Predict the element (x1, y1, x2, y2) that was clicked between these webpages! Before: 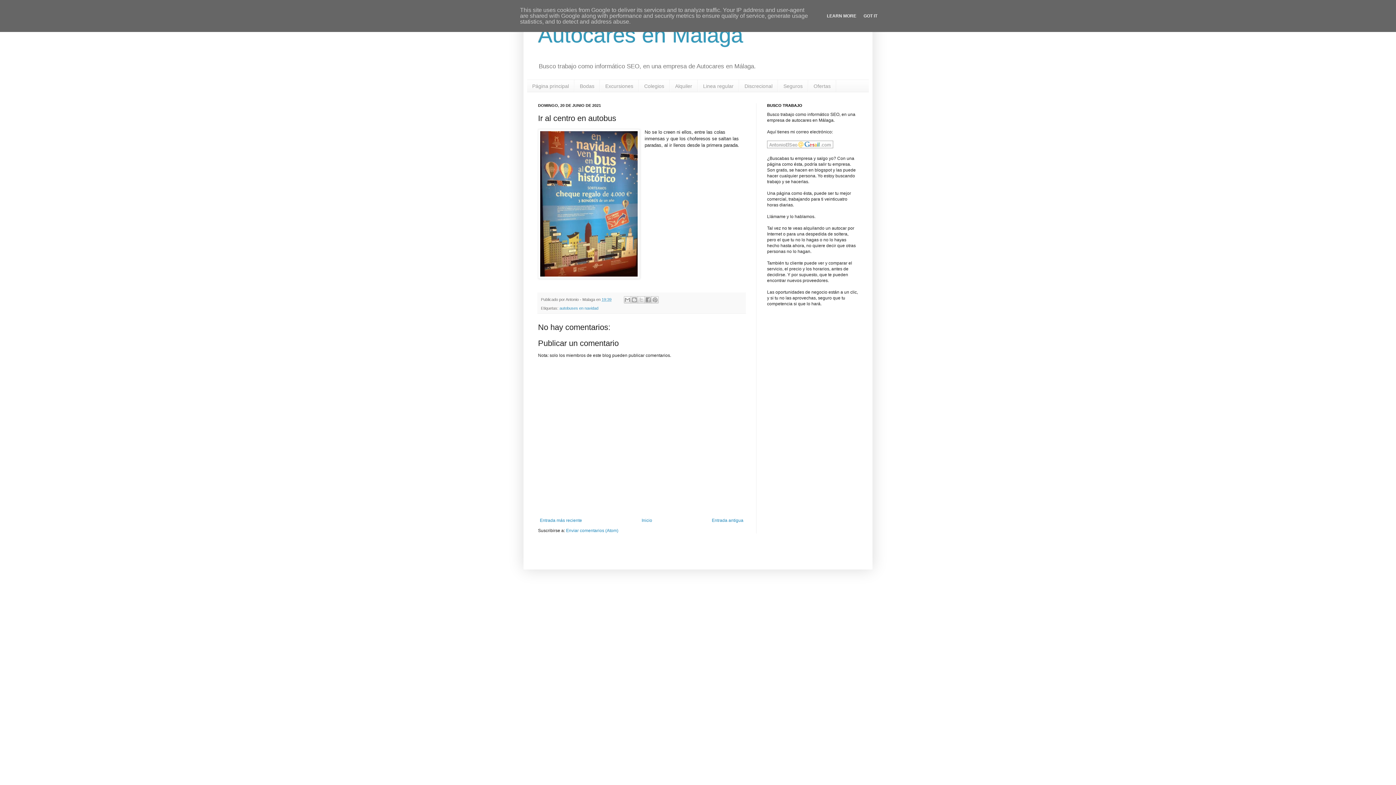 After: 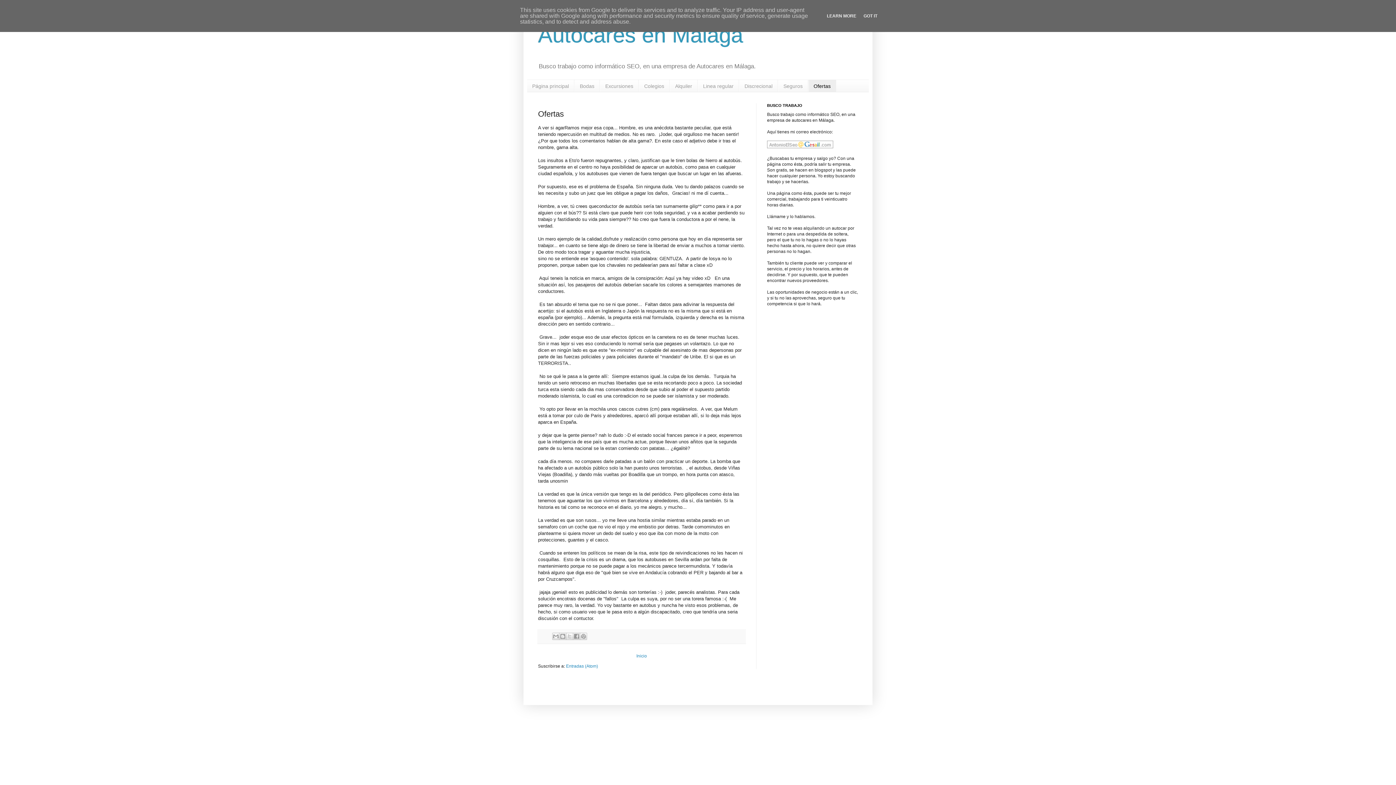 Action: label: Ofertas bbox: (808, 80, 836, 92)